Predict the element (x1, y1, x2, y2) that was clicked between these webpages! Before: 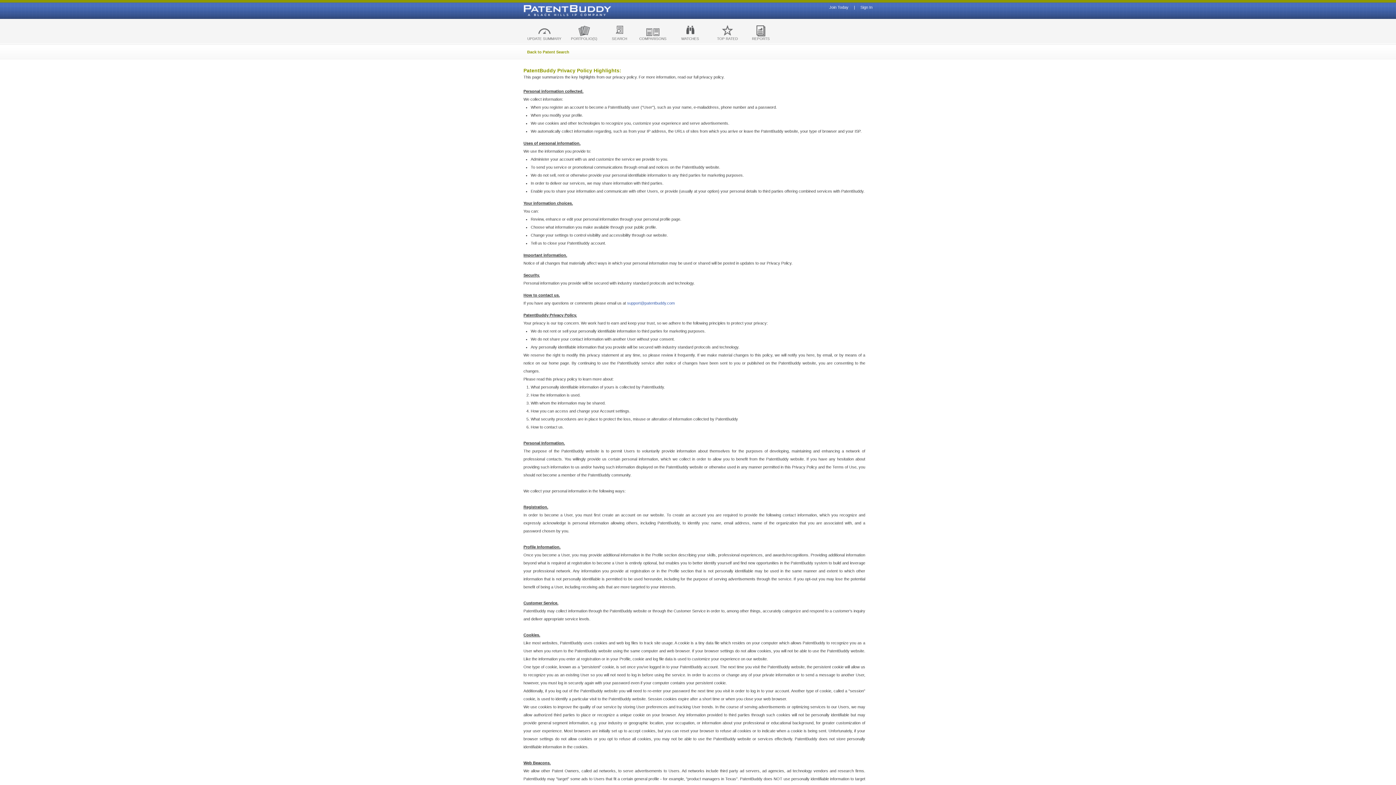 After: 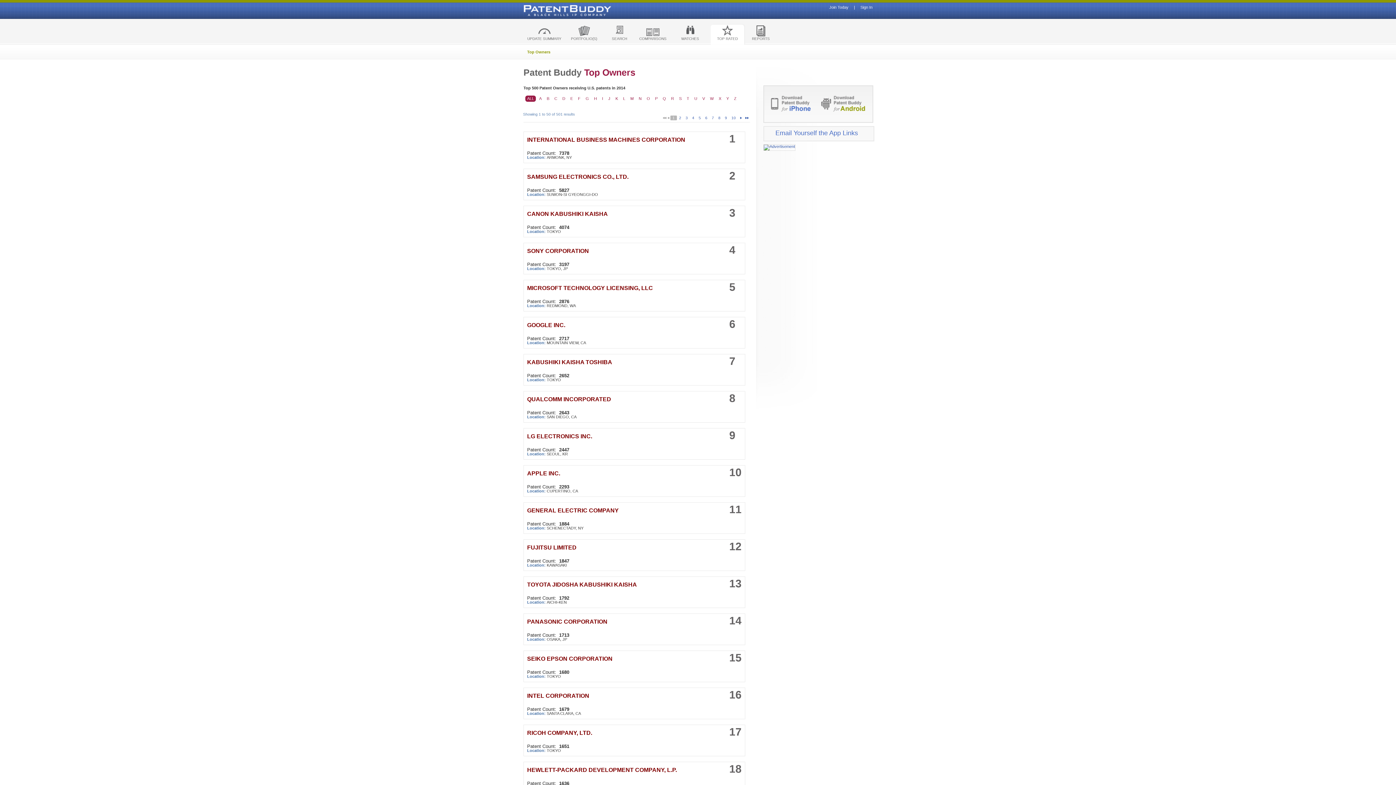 Action: bbox: (710, 24, 744, 44) label: TOP RATED